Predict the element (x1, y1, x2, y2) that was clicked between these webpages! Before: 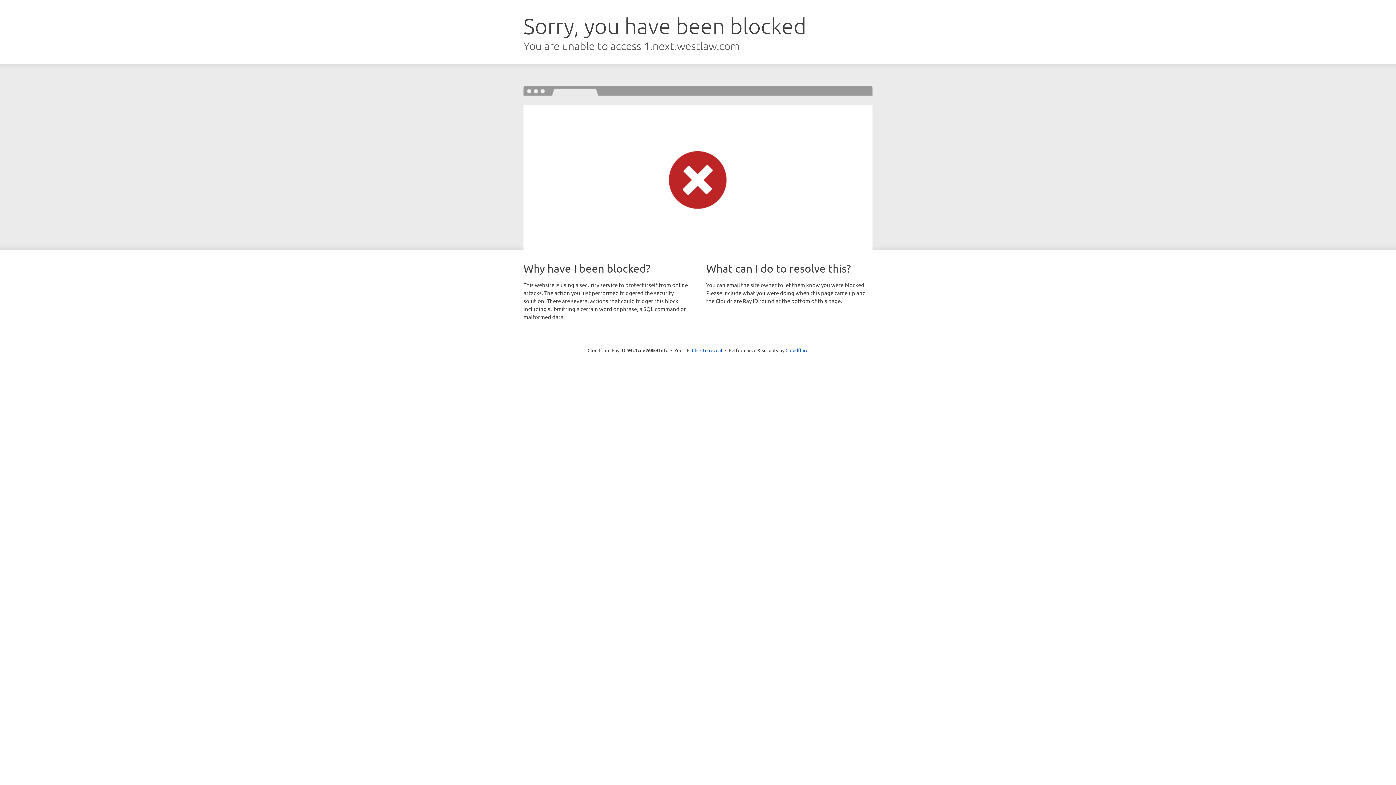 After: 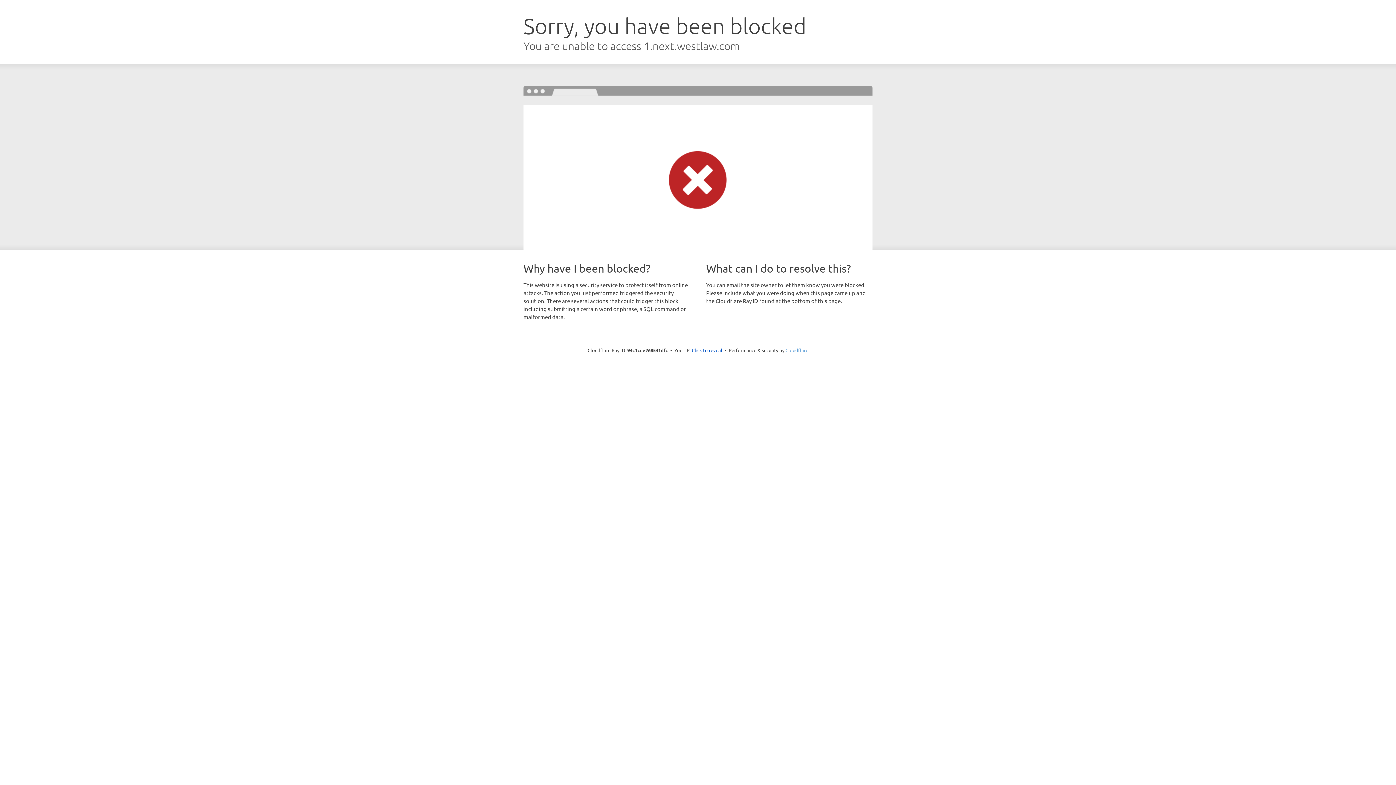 Action: label: Cloudflare bbox: (785, 347, 808, 353)